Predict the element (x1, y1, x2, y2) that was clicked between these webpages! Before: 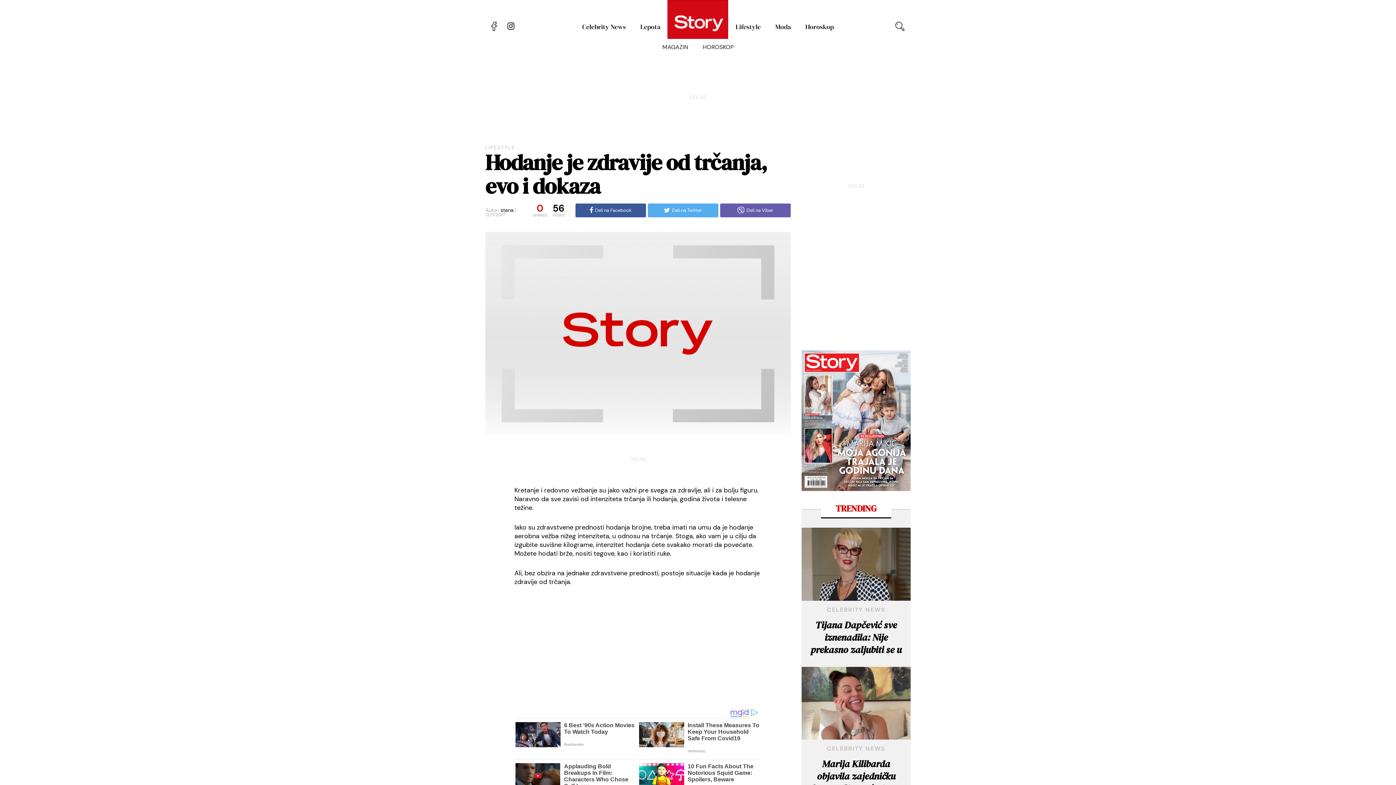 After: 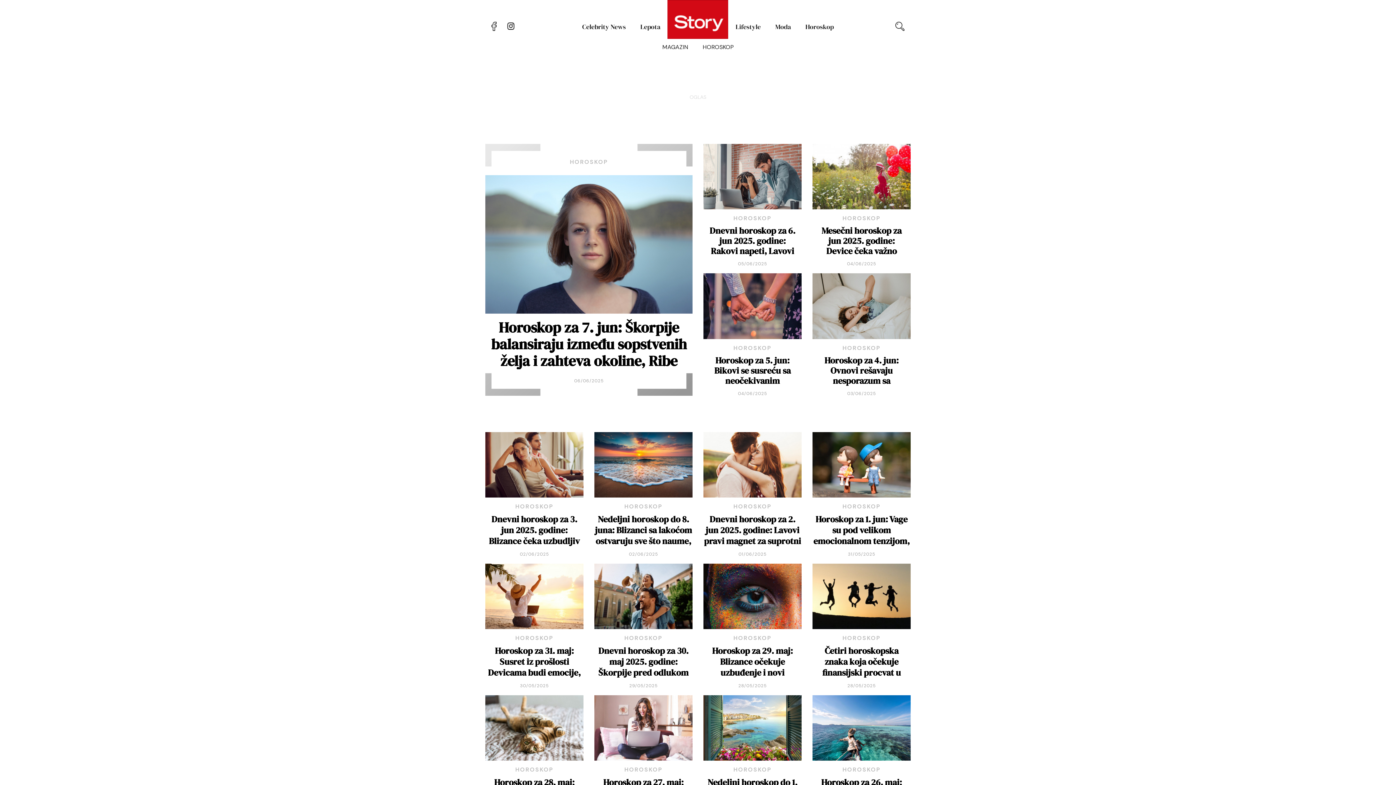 Action: bbox: (798, 0, 841, 53) label: Horoskop